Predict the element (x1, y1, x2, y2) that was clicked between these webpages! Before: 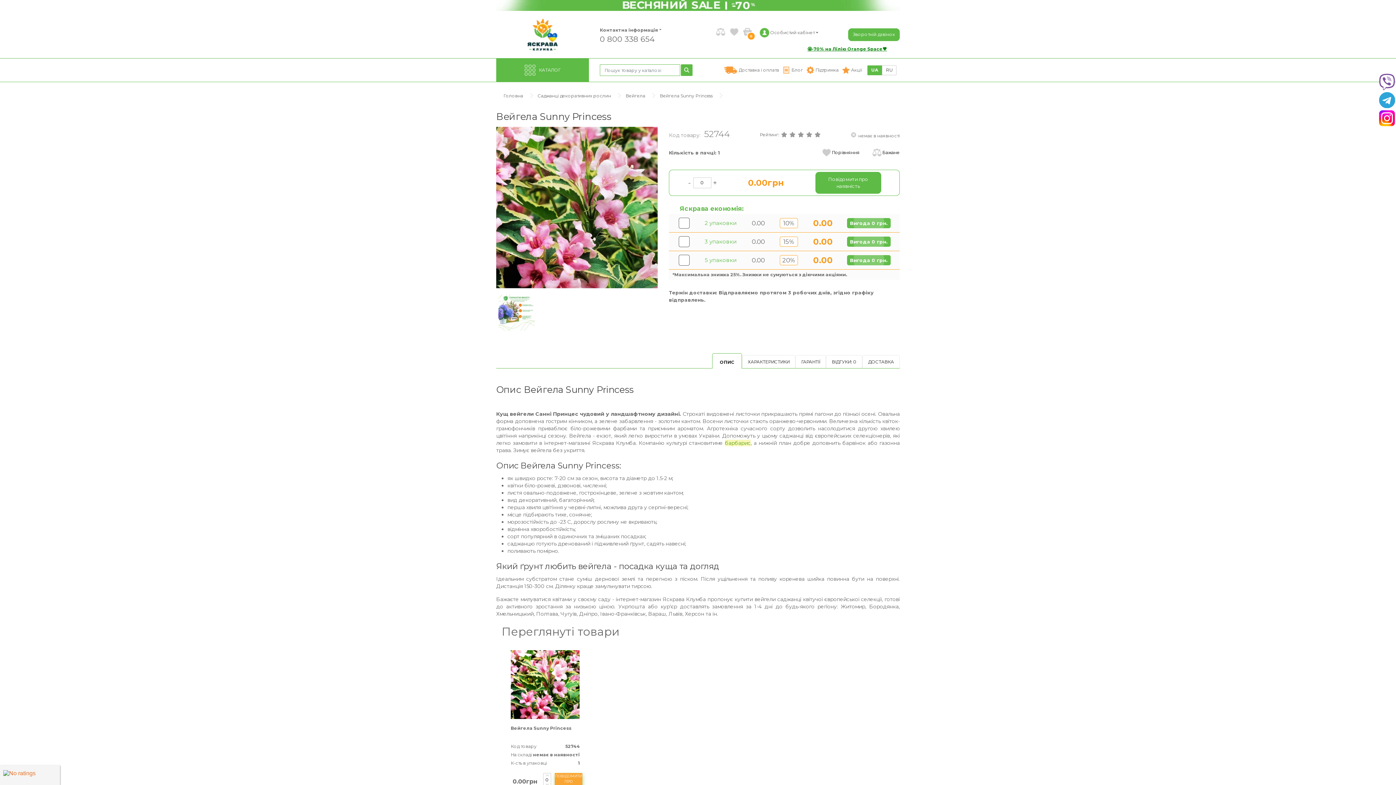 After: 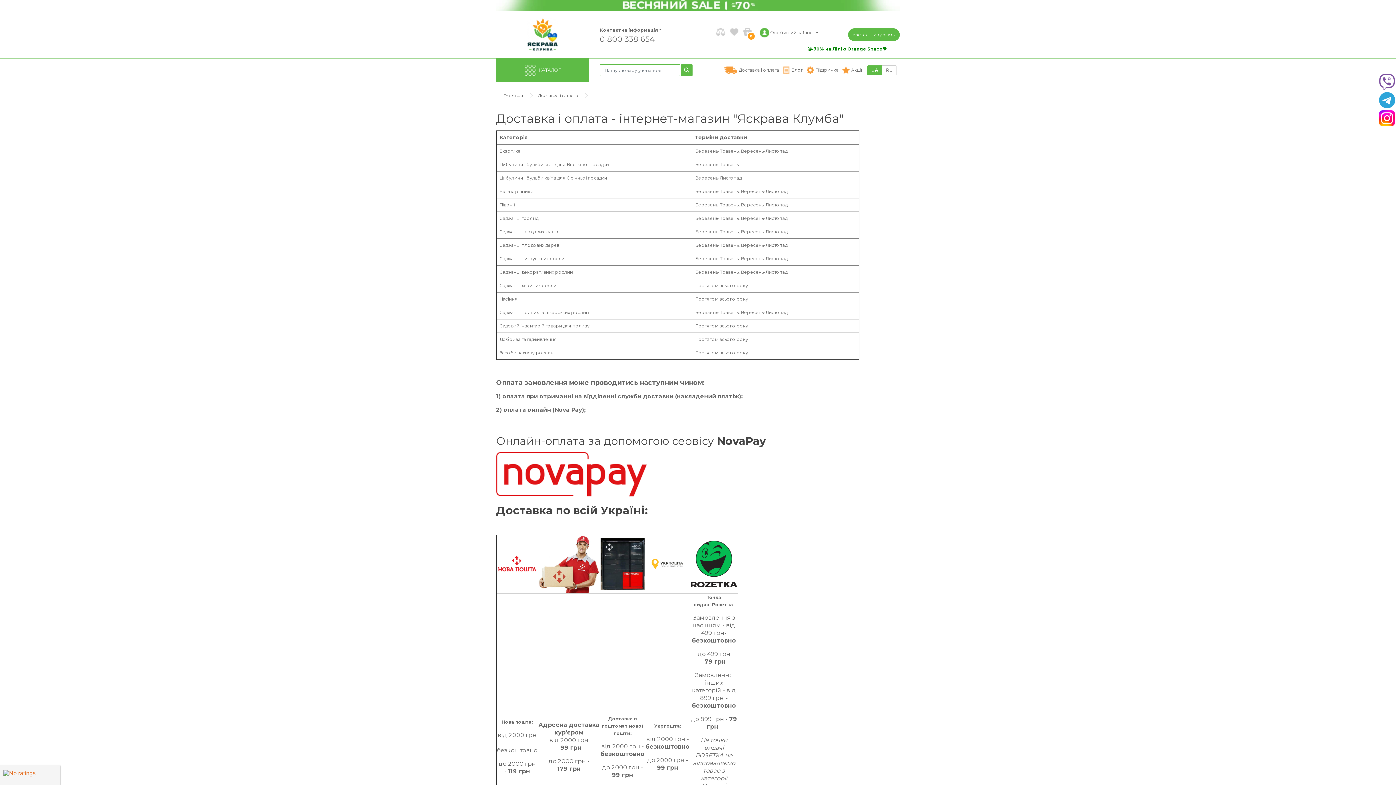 Action: bbox: (724, 66, 782, 73) label: Доставка і оплата